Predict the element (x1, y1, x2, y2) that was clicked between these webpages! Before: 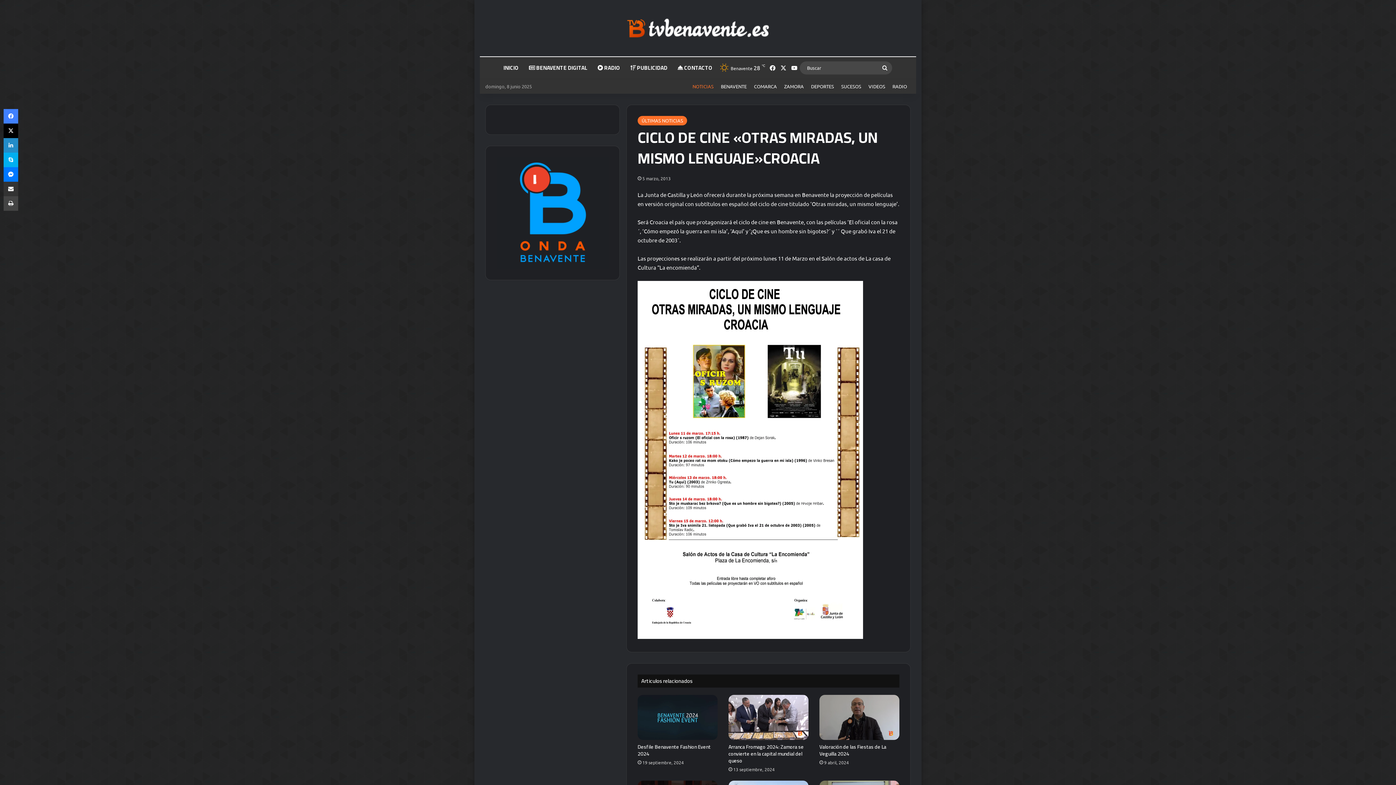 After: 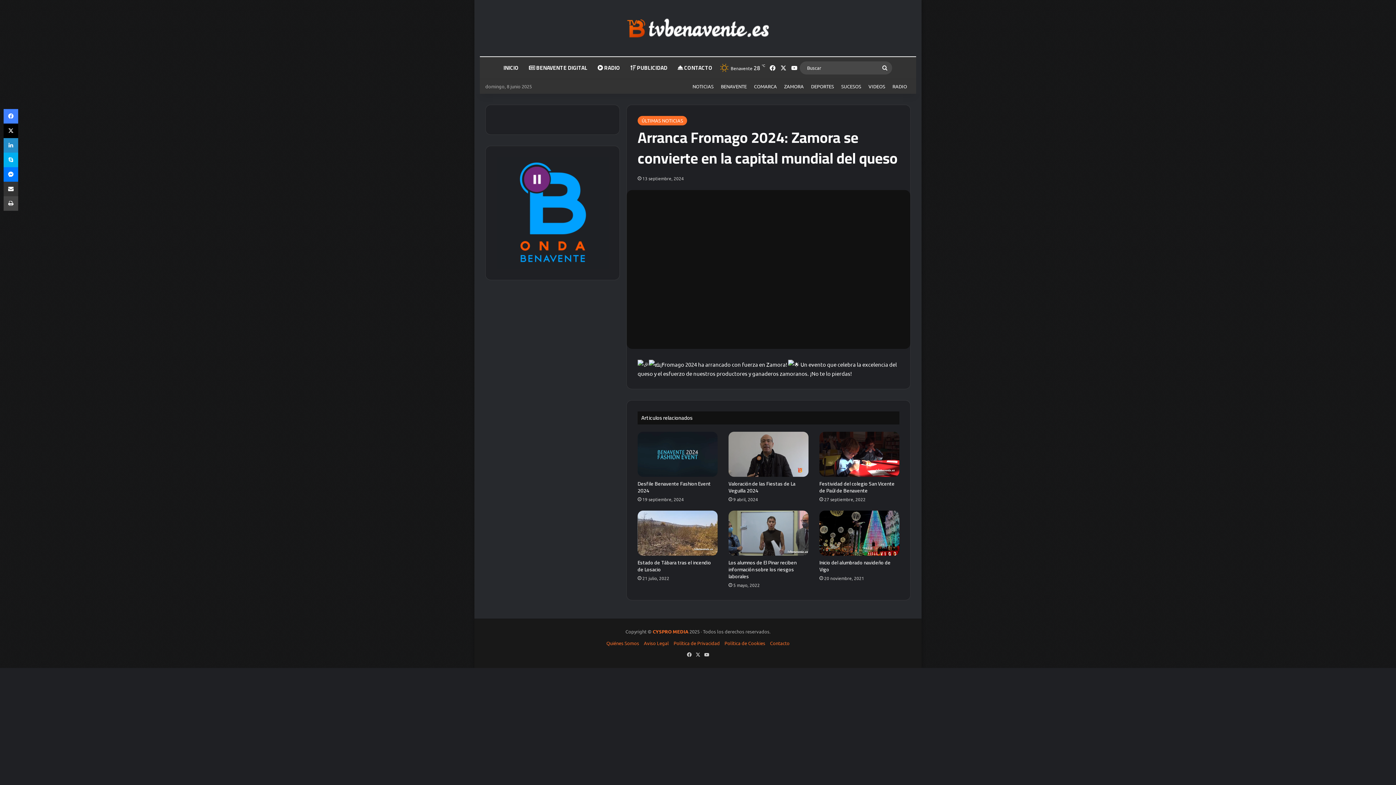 Action: bbox: (728, 695, 808, 740) label: Arranca Fromago 2024: Zamora se convierte en la capital mundial del queso